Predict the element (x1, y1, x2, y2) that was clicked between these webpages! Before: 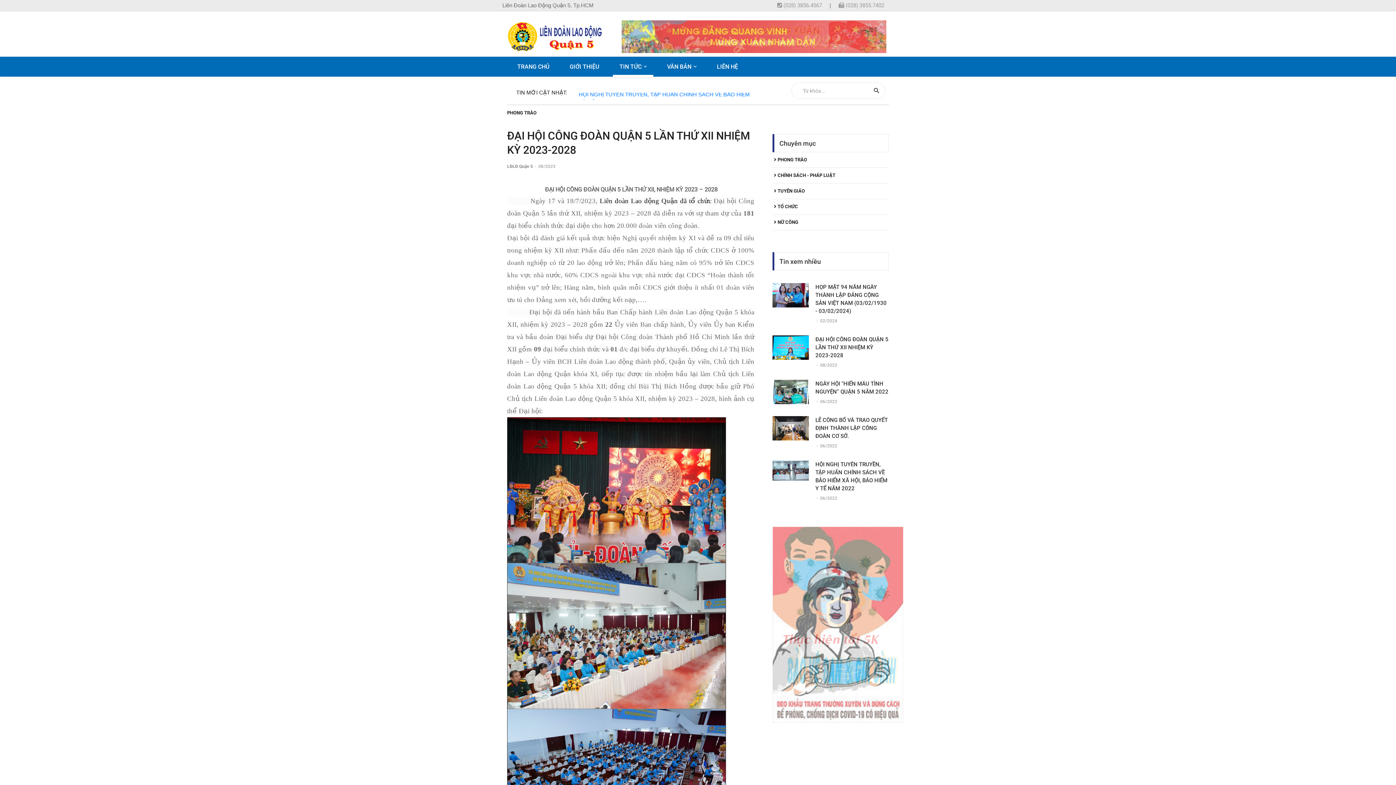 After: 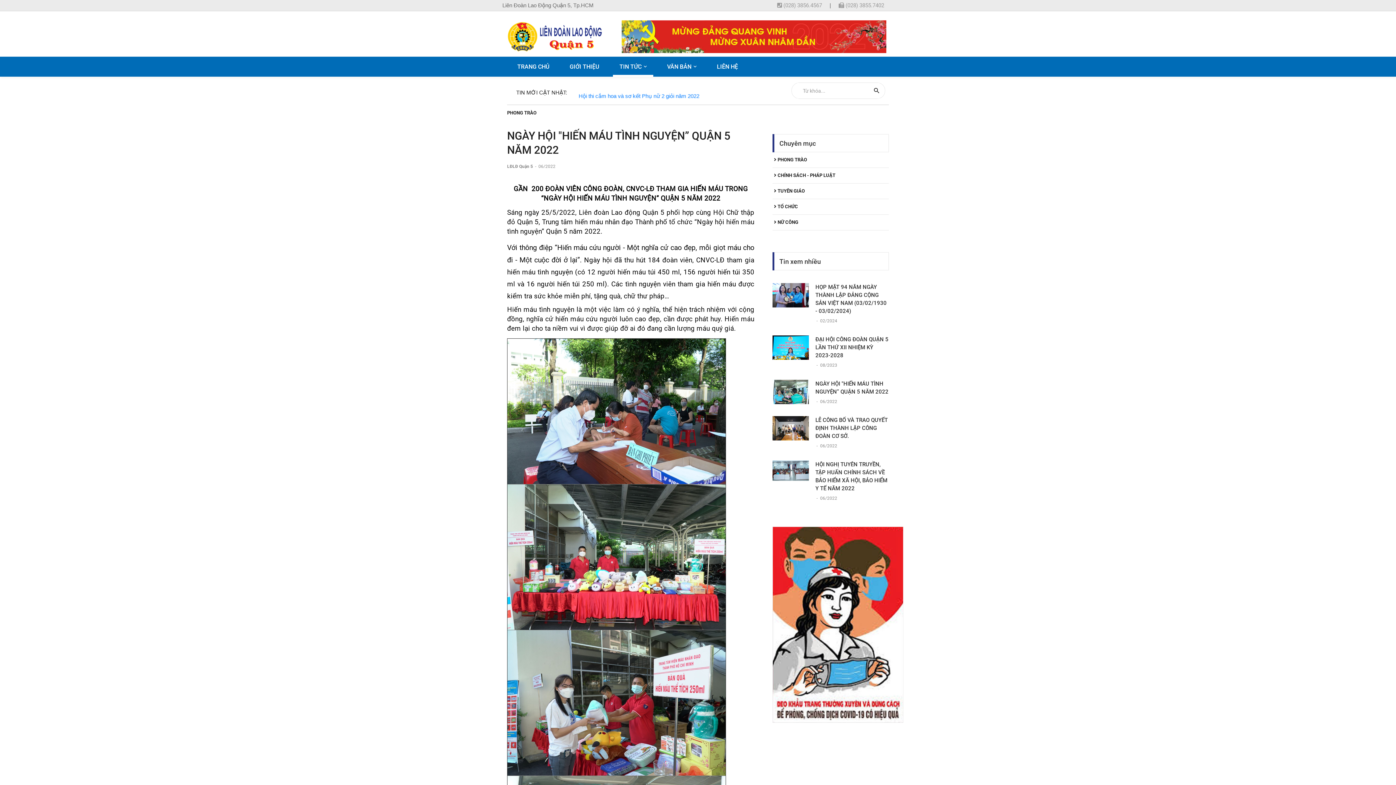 Action: bbox: (772, 380, 809, 404)